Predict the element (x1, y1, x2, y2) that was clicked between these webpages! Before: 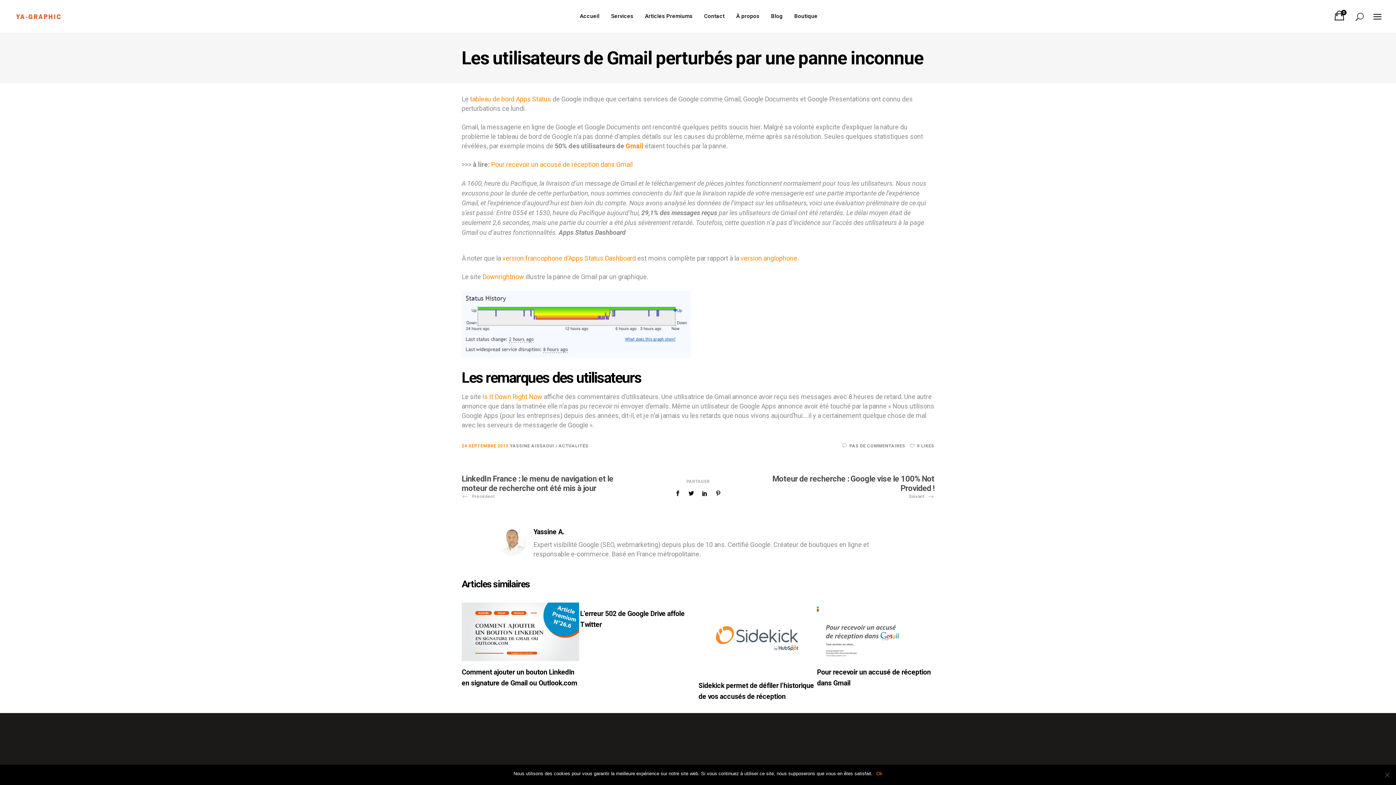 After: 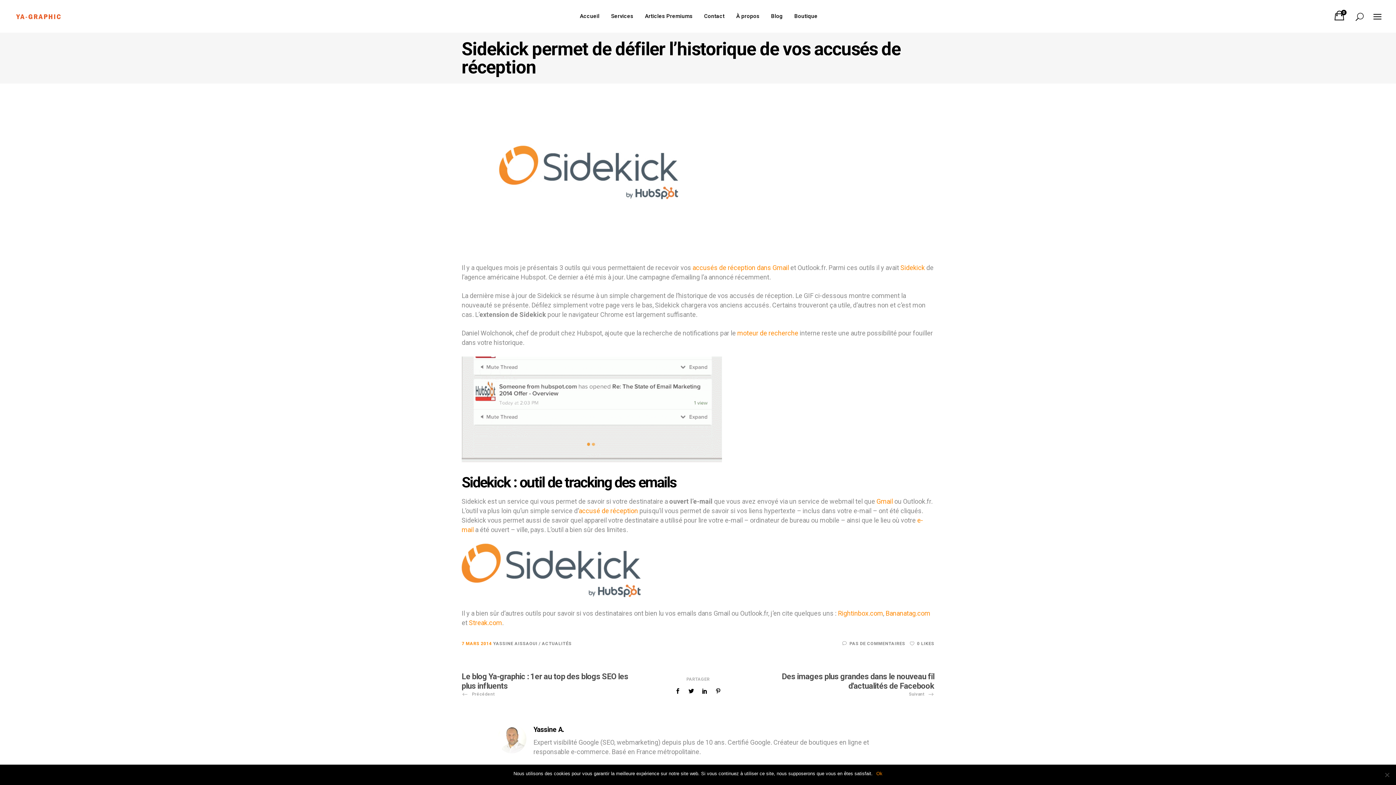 Action: label: Sidekick permet de défiler l’historique de vos accusés de réception bbox: (698, 680, 816, 702)